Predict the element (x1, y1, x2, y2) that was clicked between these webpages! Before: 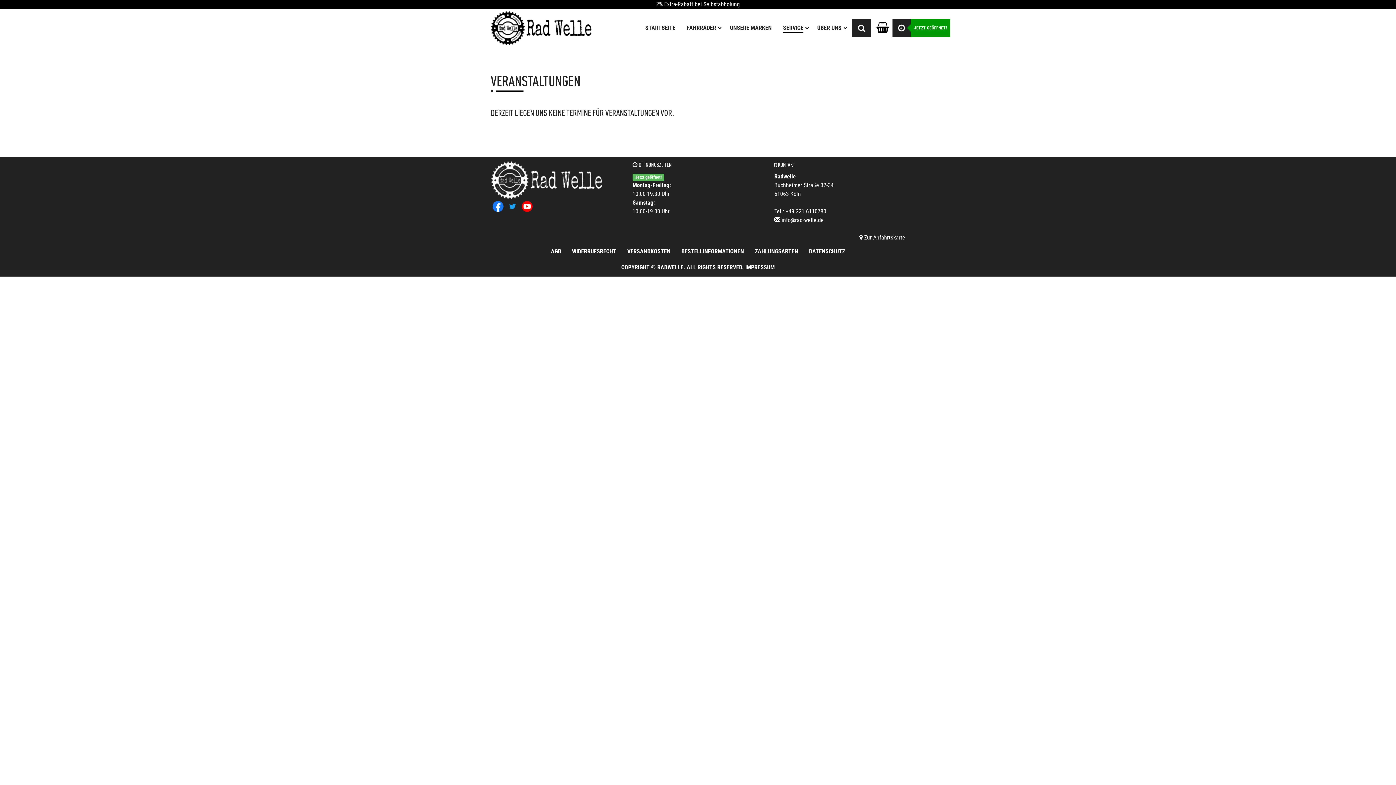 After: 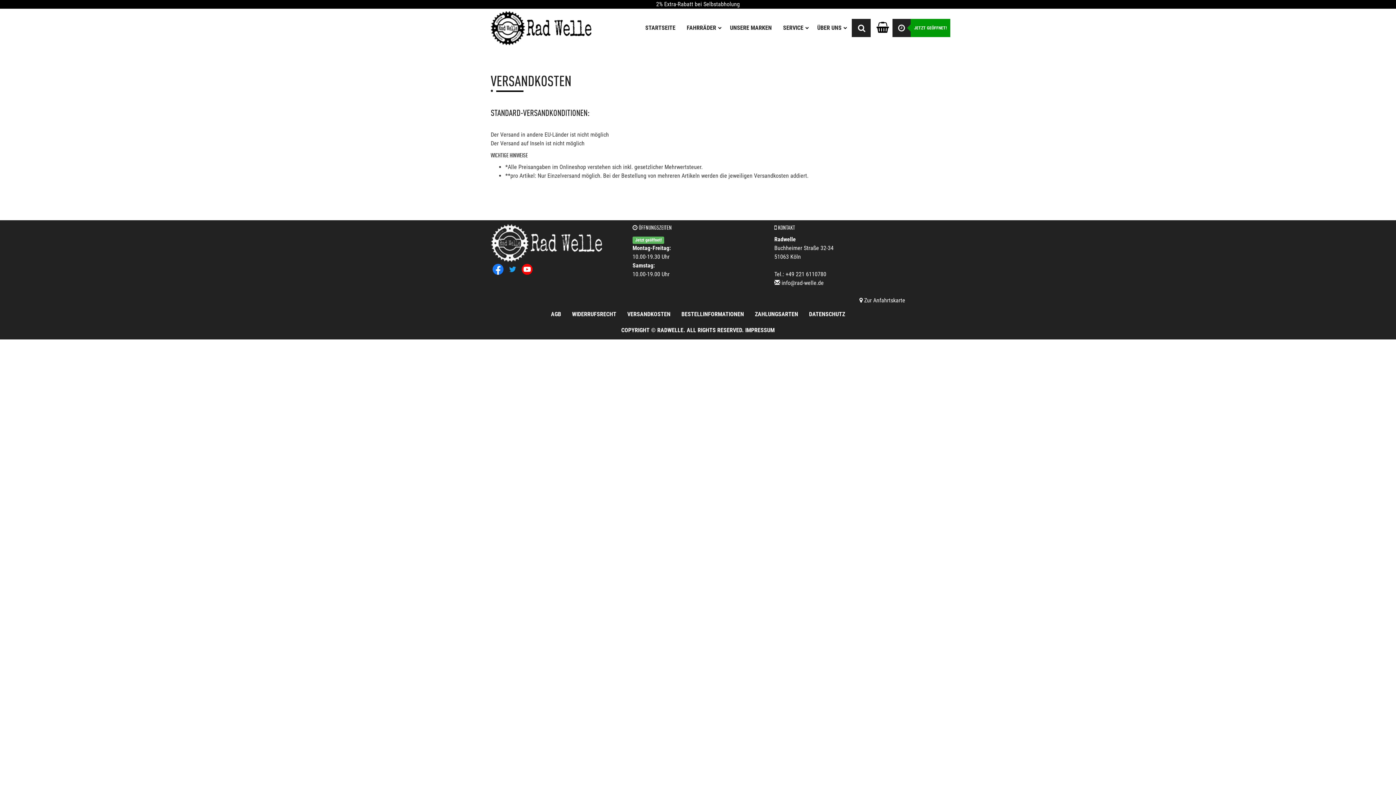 Action: bbox: (627, 247, 670, 256) label: VERSANDKOSTEN